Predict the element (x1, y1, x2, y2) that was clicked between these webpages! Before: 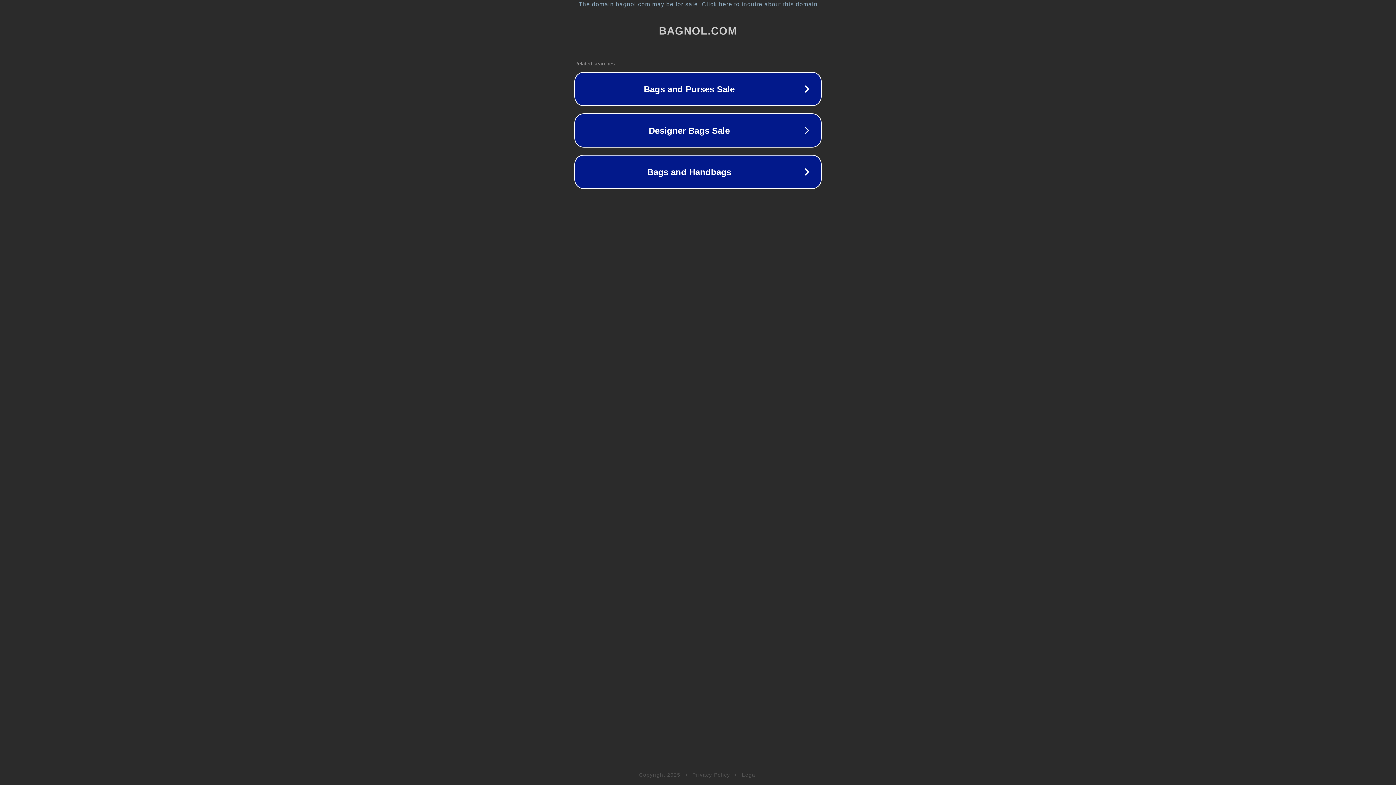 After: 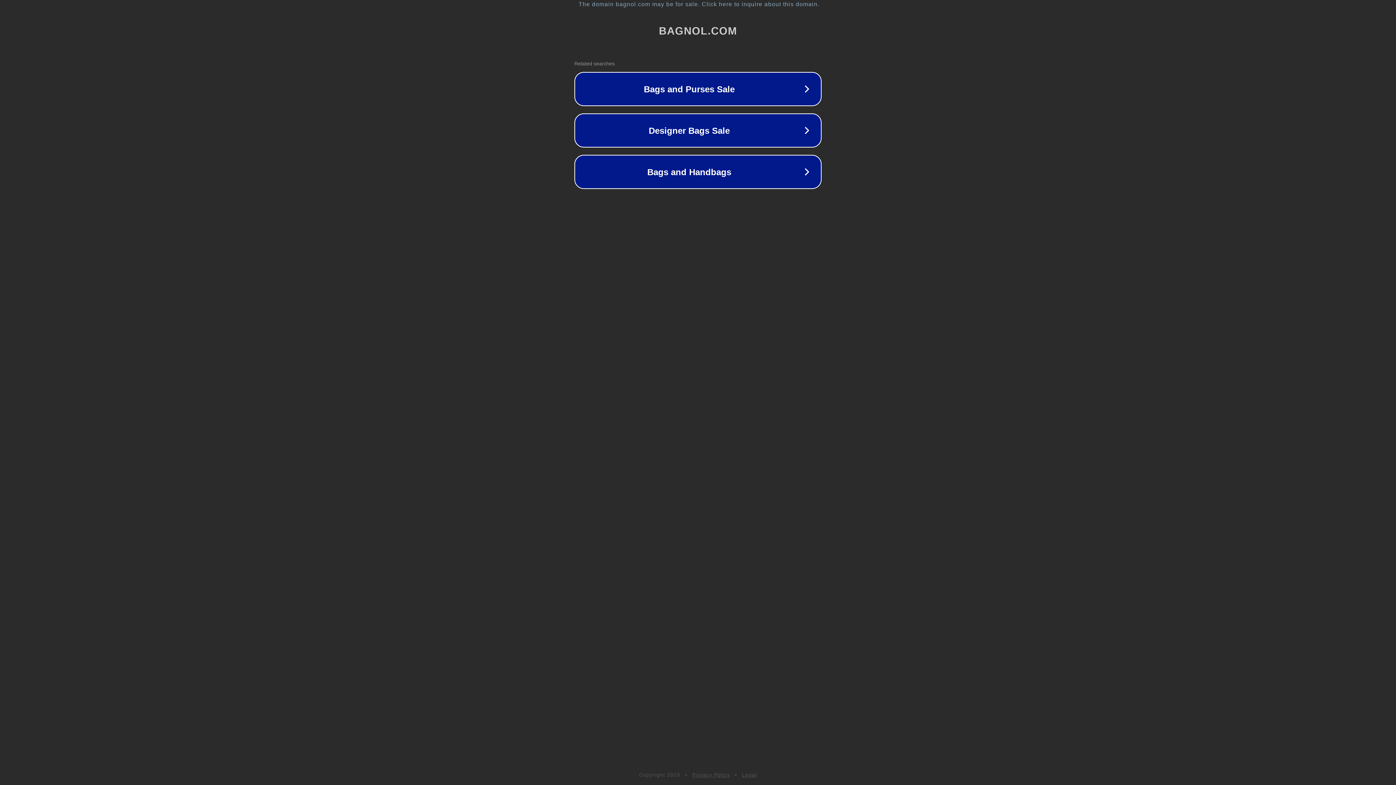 Action: label: Legal bbox: (742, 772, 757, 778)